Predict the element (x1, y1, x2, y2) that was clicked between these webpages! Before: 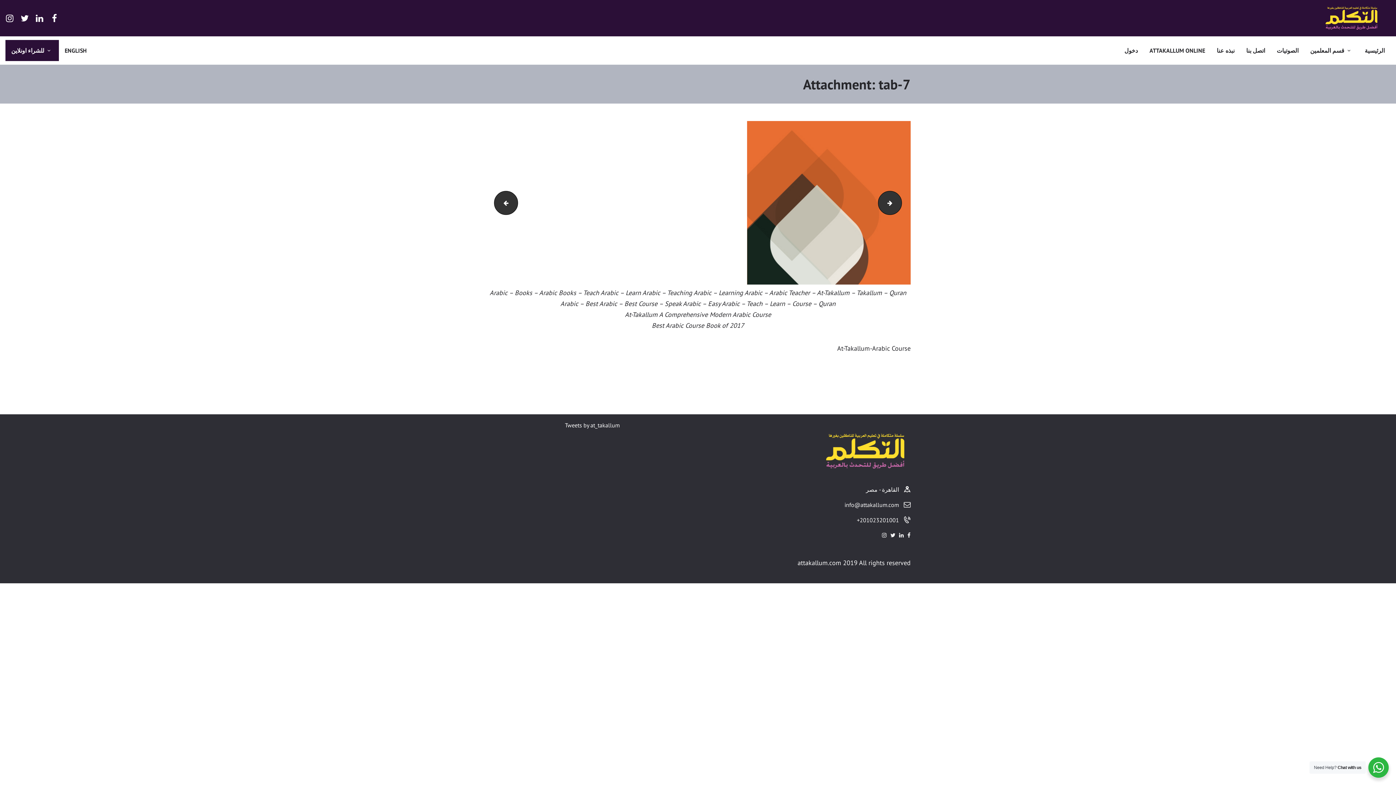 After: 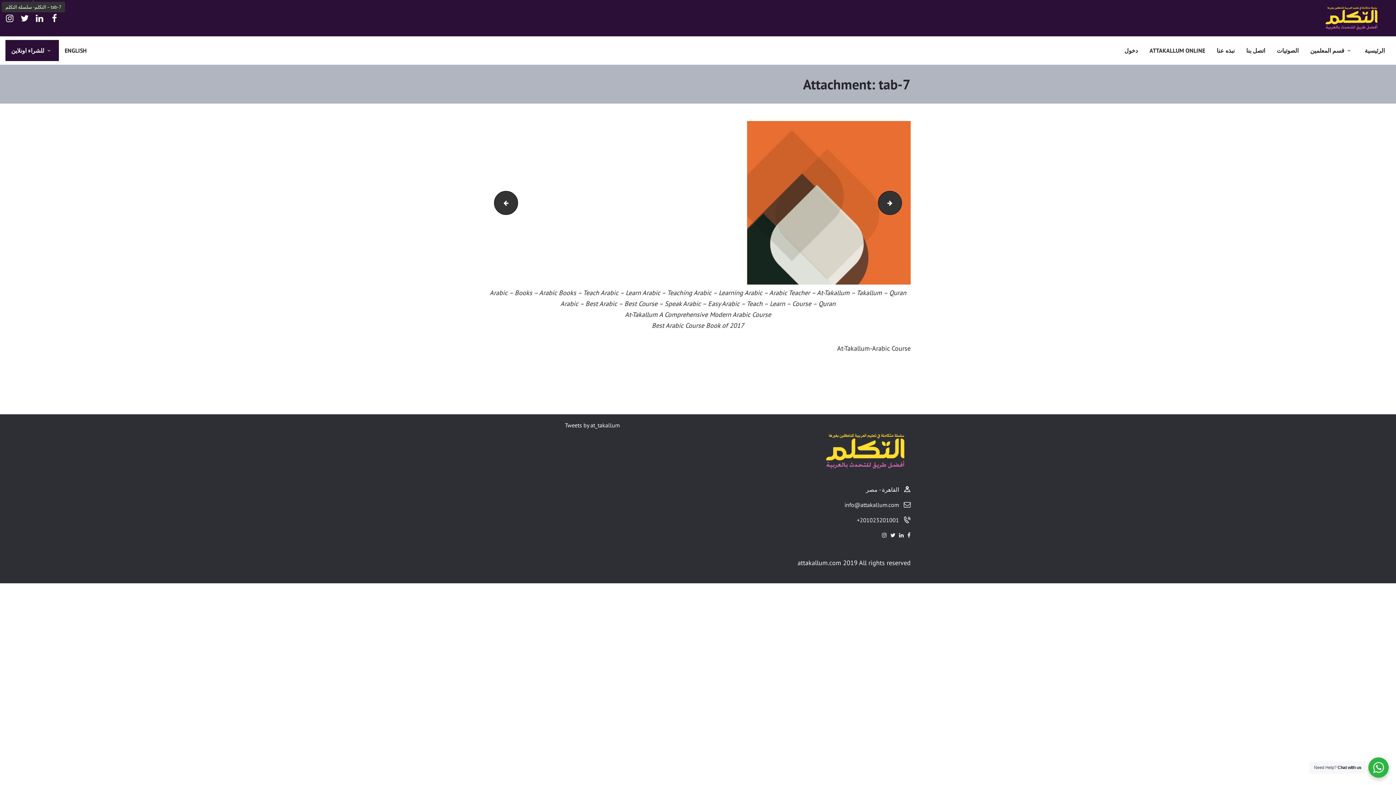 Action: bbox: (35, 5, 44, 31)